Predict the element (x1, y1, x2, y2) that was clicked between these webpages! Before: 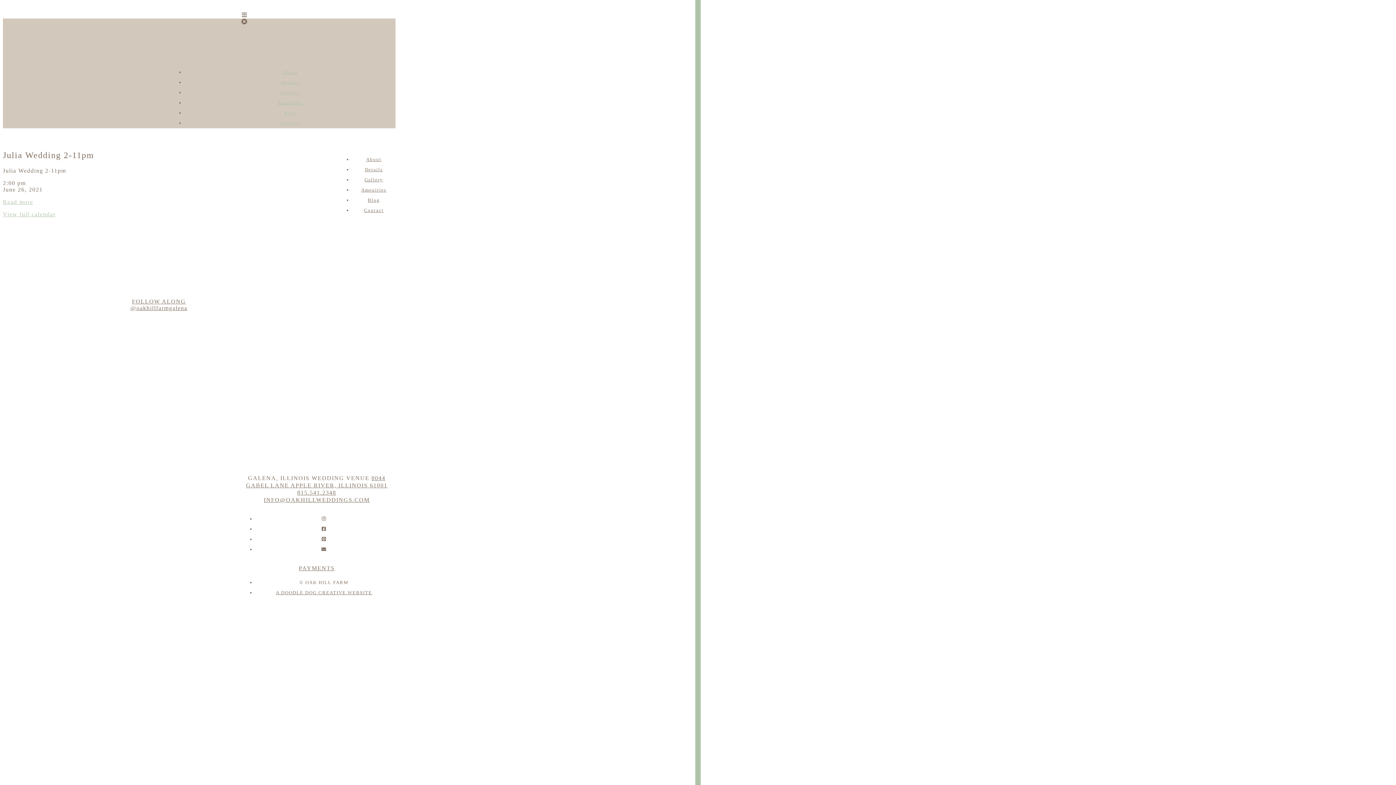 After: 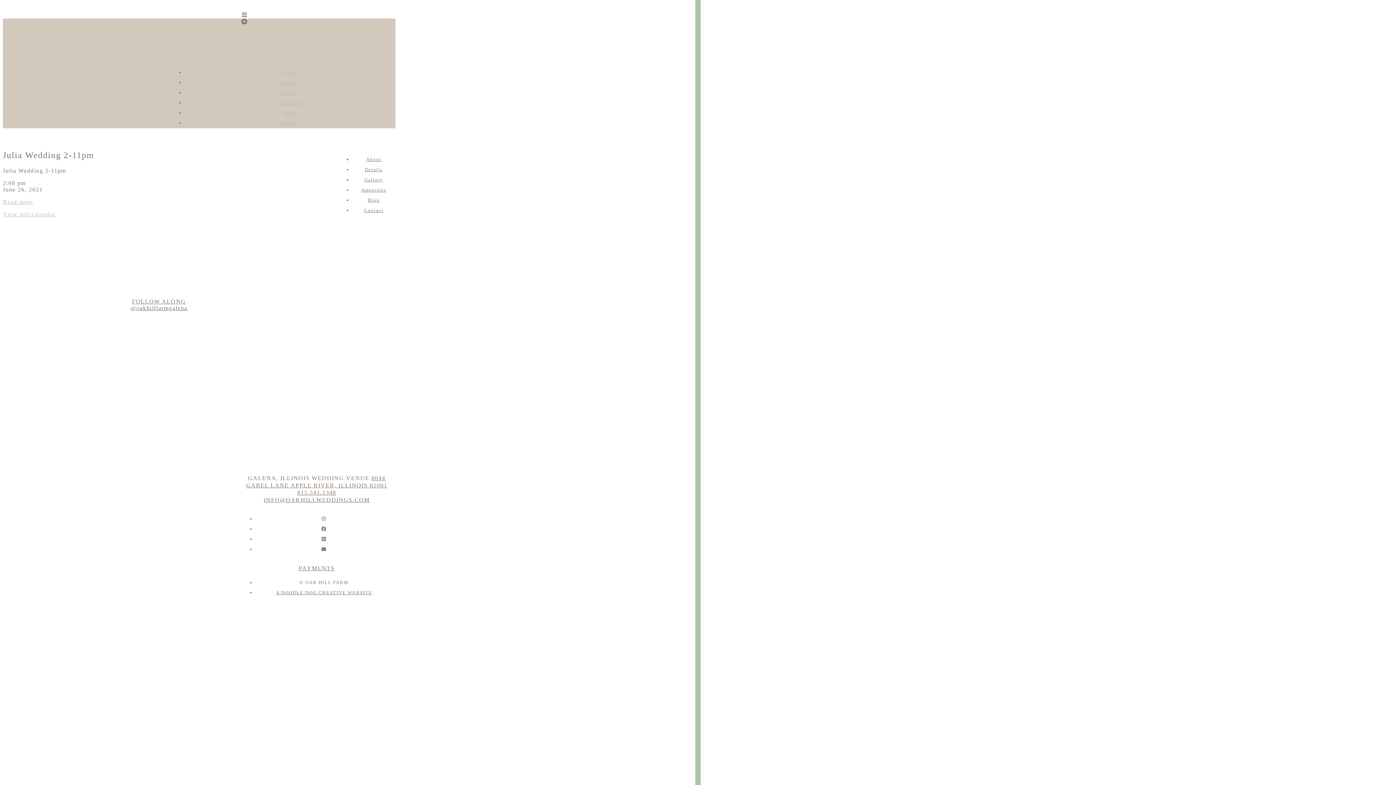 Action: bbox: (321, 526, 326, 532)